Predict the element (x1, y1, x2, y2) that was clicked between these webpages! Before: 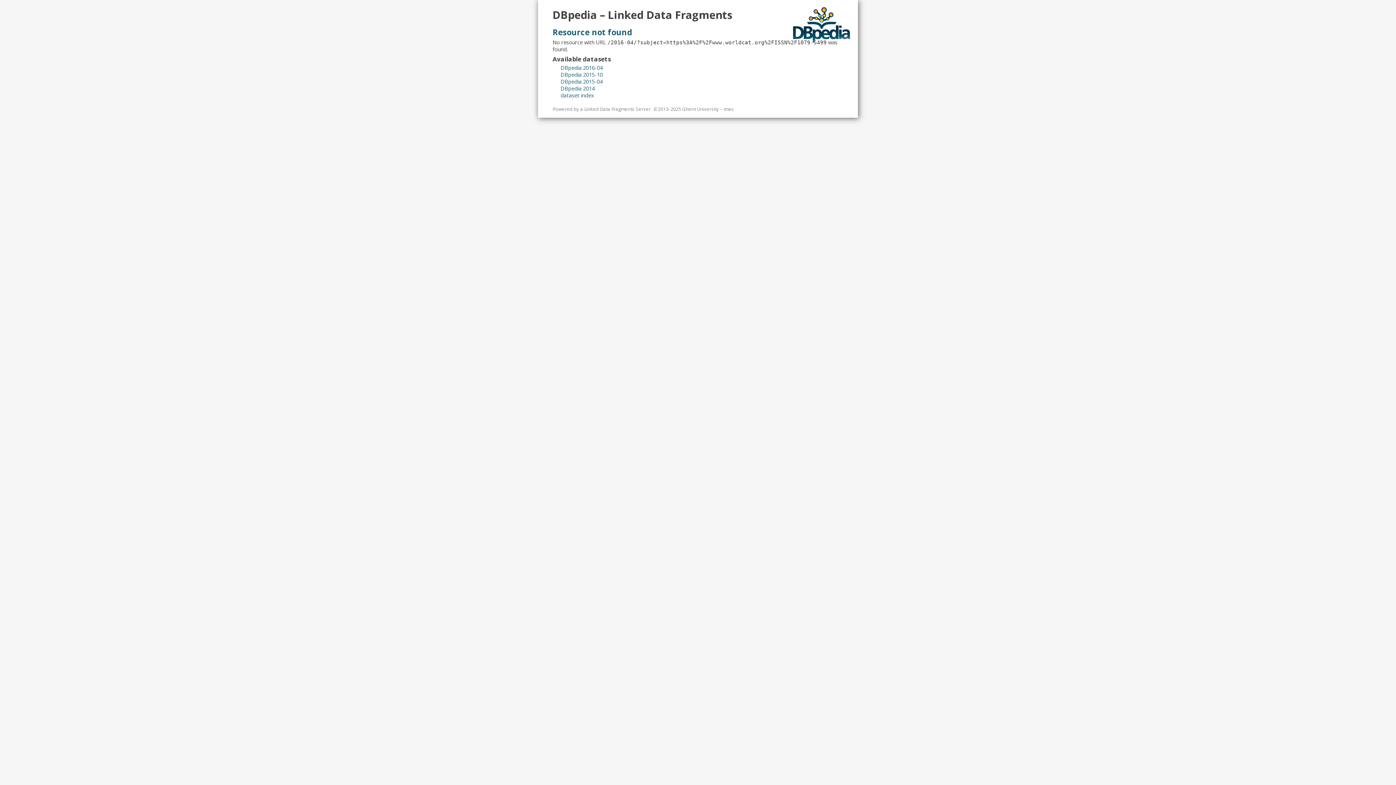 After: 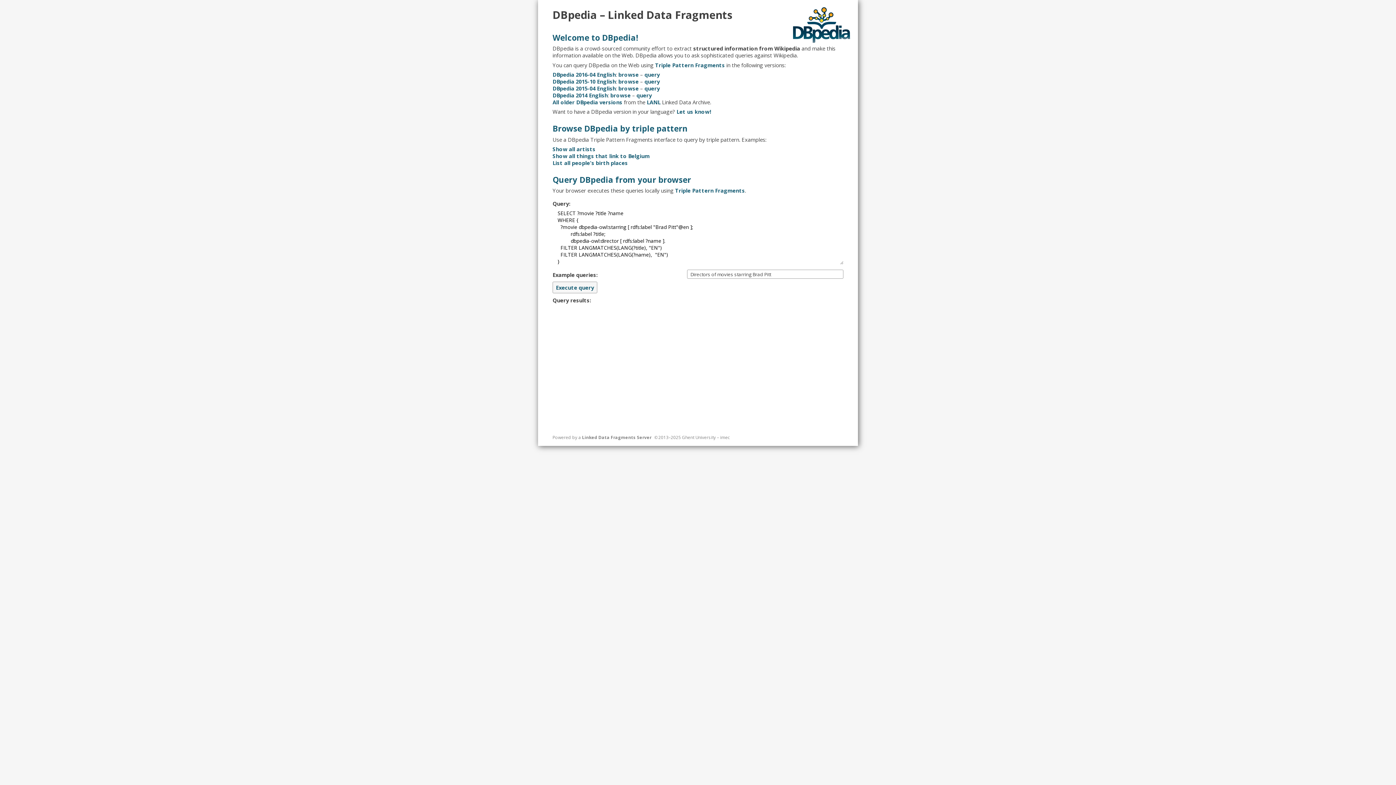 Action: bbox: (560, 91, 594, 98) label: dataset index